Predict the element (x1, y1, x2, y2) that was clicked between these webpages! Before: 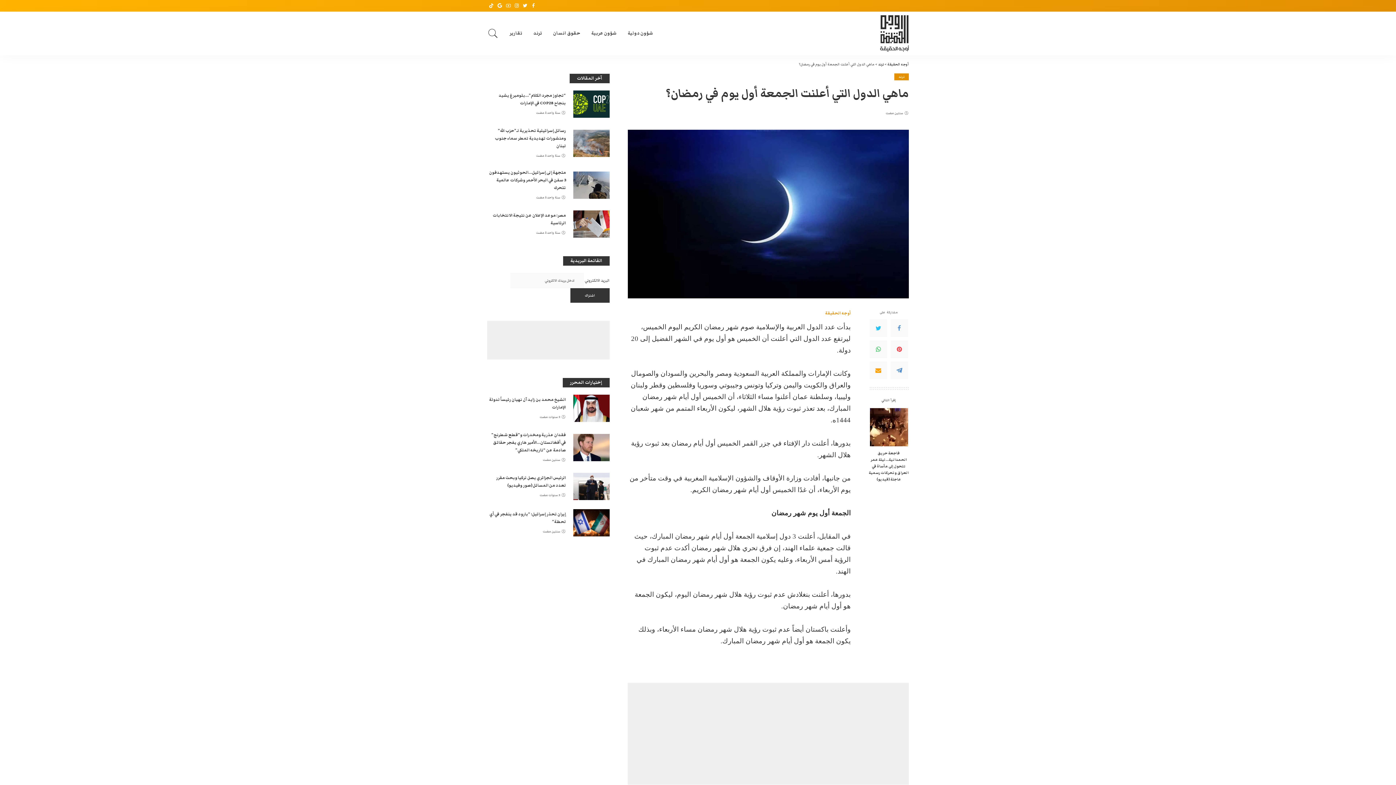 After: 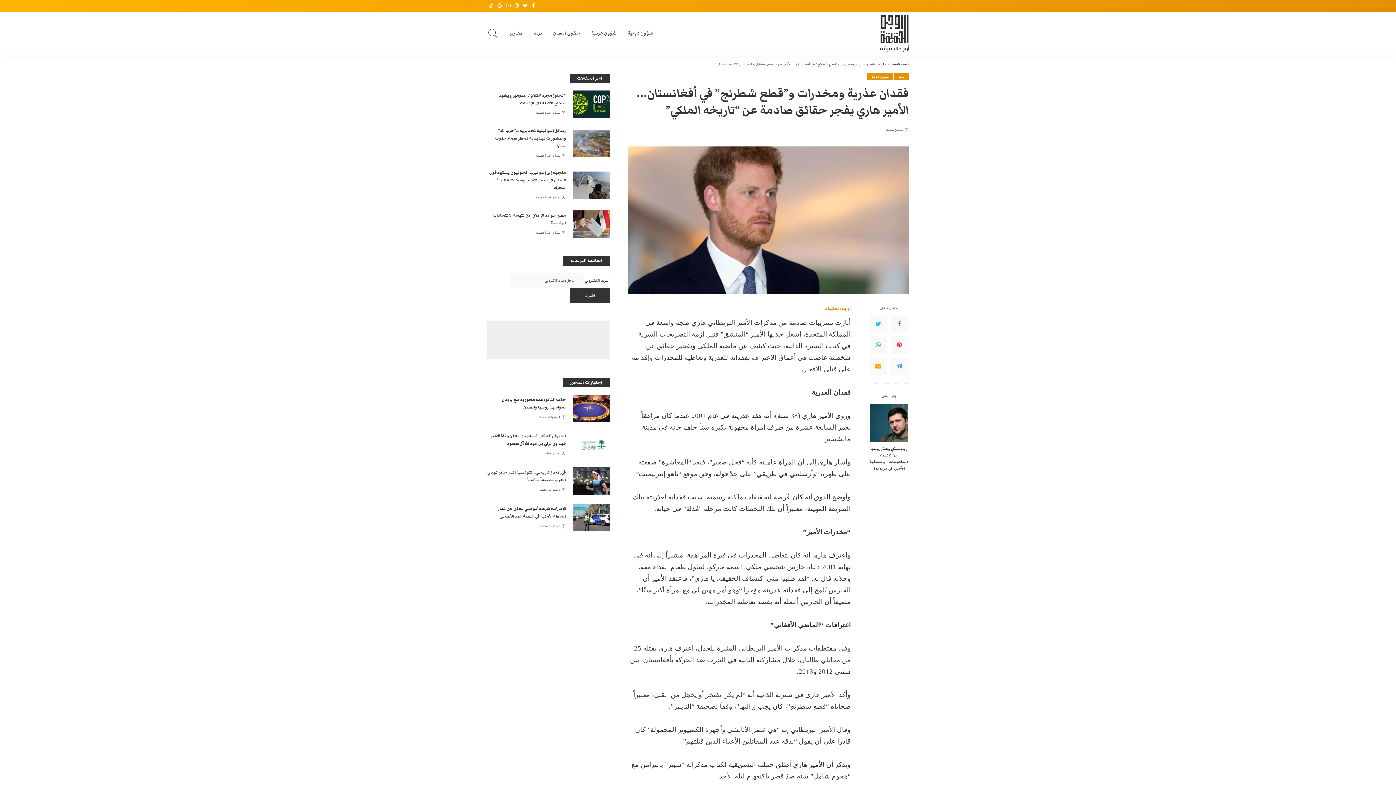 Action: label: فقدان عذرية ومخدرات و”قطع شطرنج” في أفغانستان…الأمير هاري يفجر حقائق صادمة عن “تاريخه الملكي” bbox: (491, 432, 566, 453)